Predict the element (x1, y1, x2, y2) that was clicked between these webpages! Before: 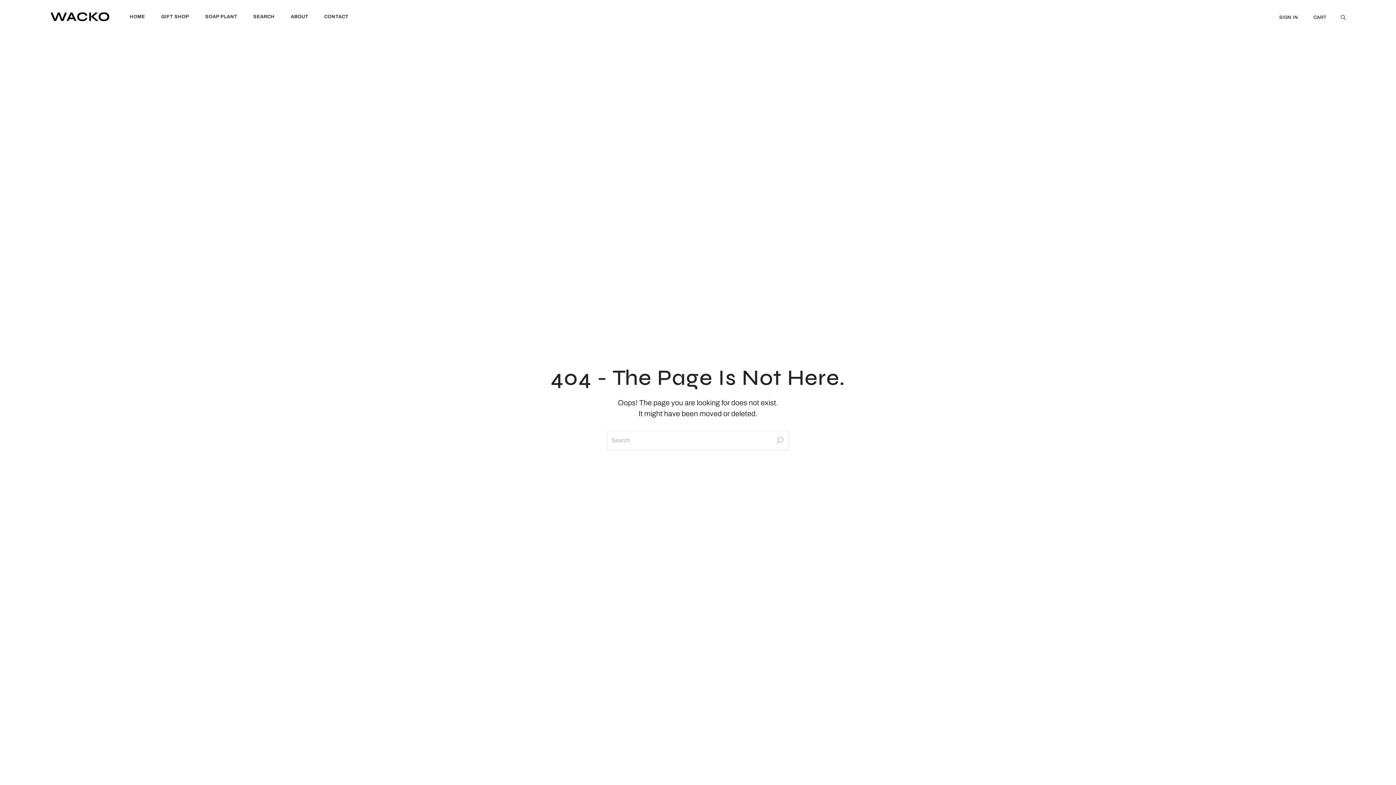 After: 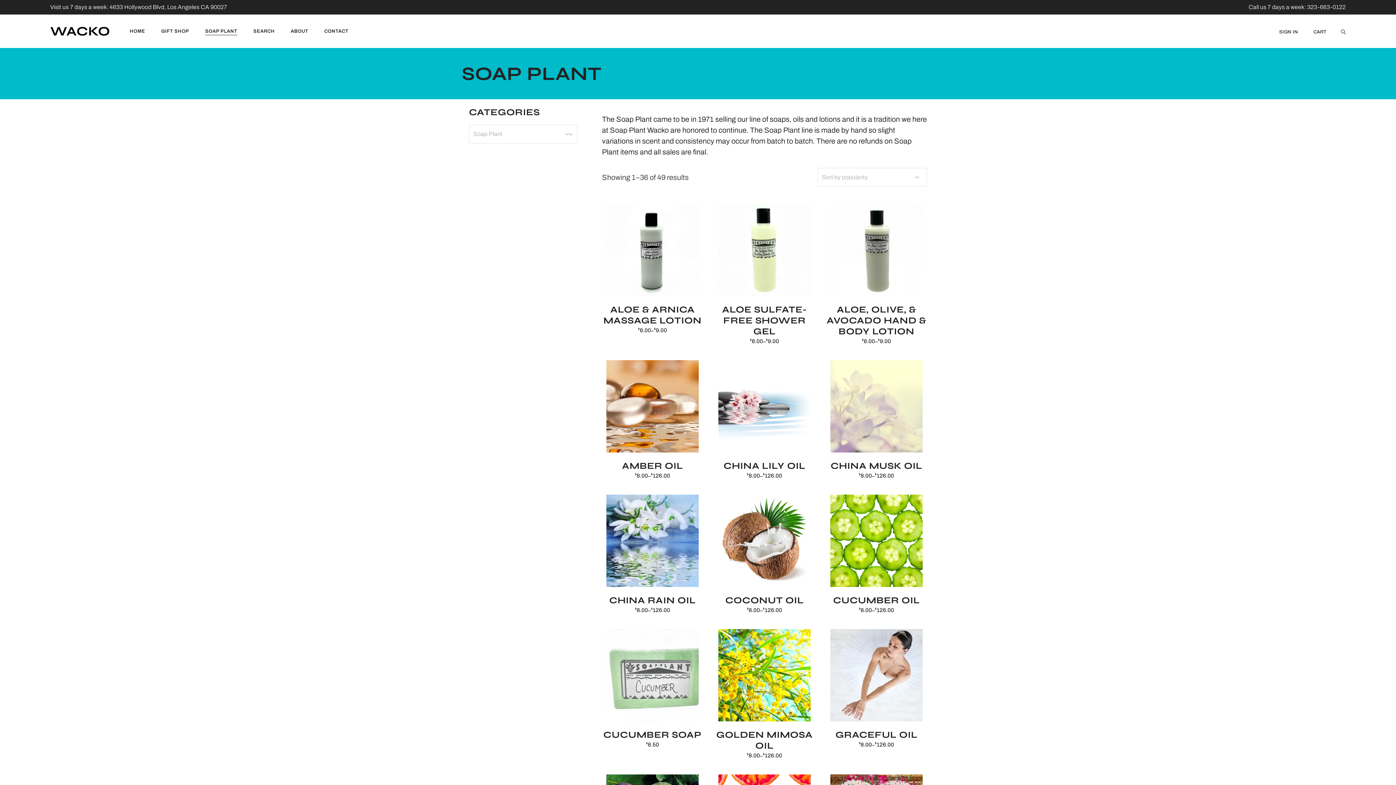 Action: label: SOAP PLANT bbox: (201, 0, 241, 33)